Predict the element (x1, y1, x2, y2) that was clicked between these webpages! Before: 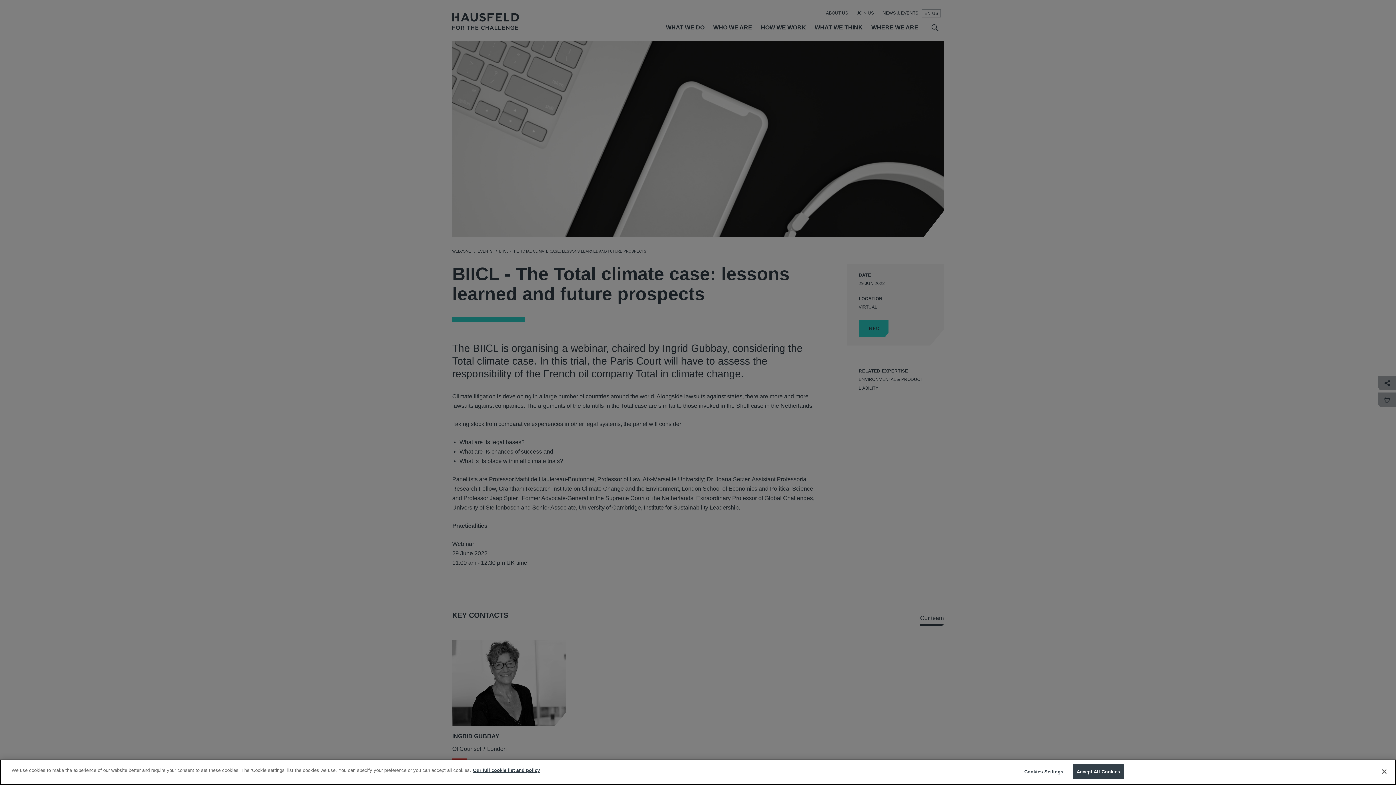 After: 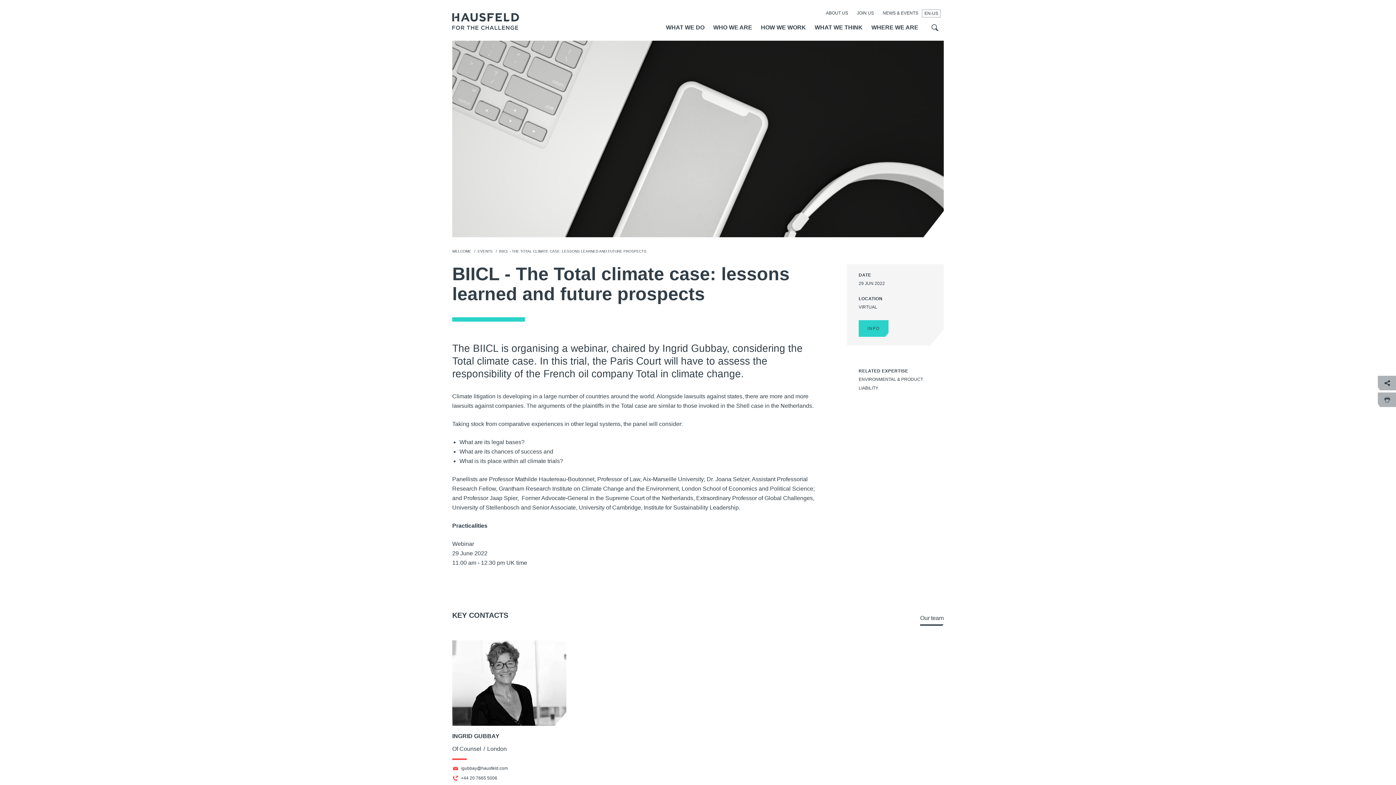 Action: label: Accept All Cookies bbox: (1072, 764, 1124, 779)